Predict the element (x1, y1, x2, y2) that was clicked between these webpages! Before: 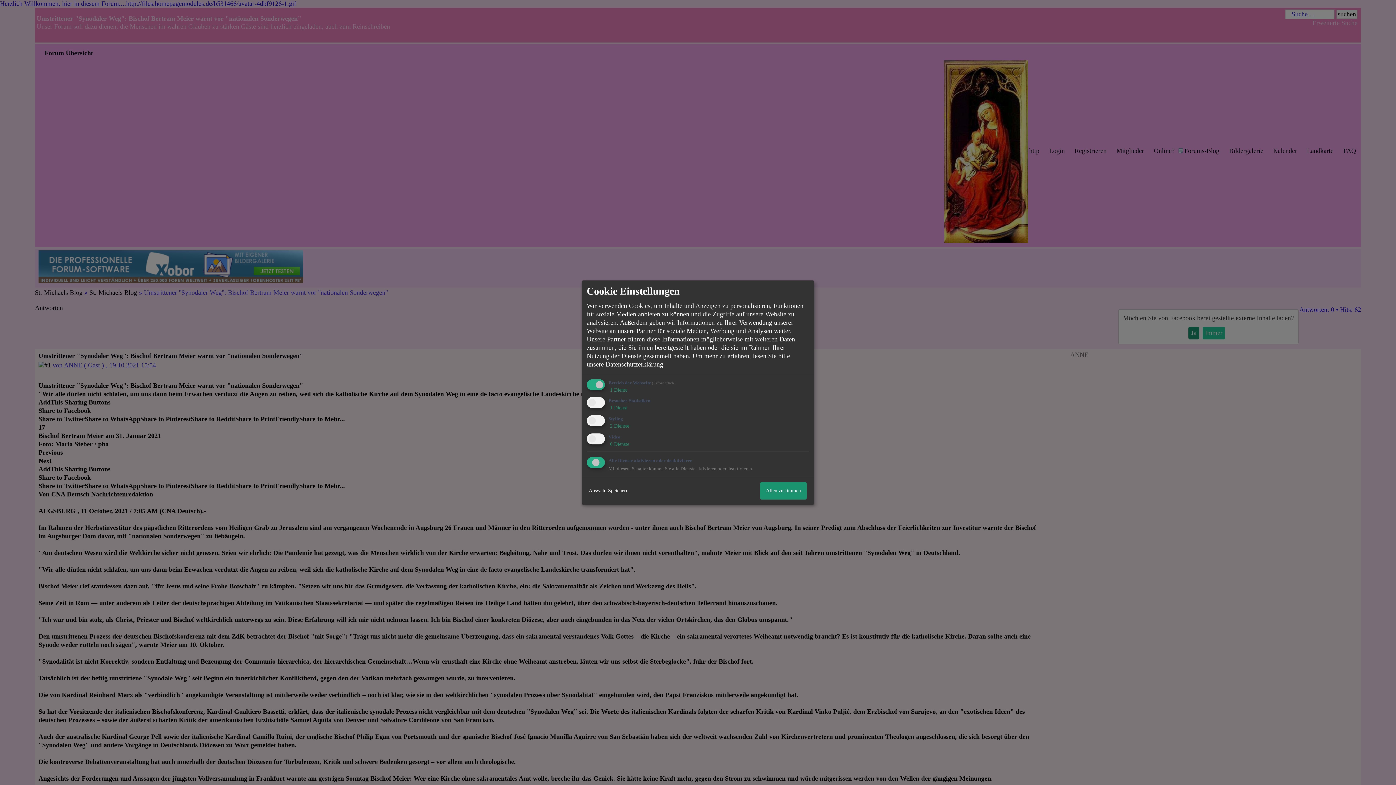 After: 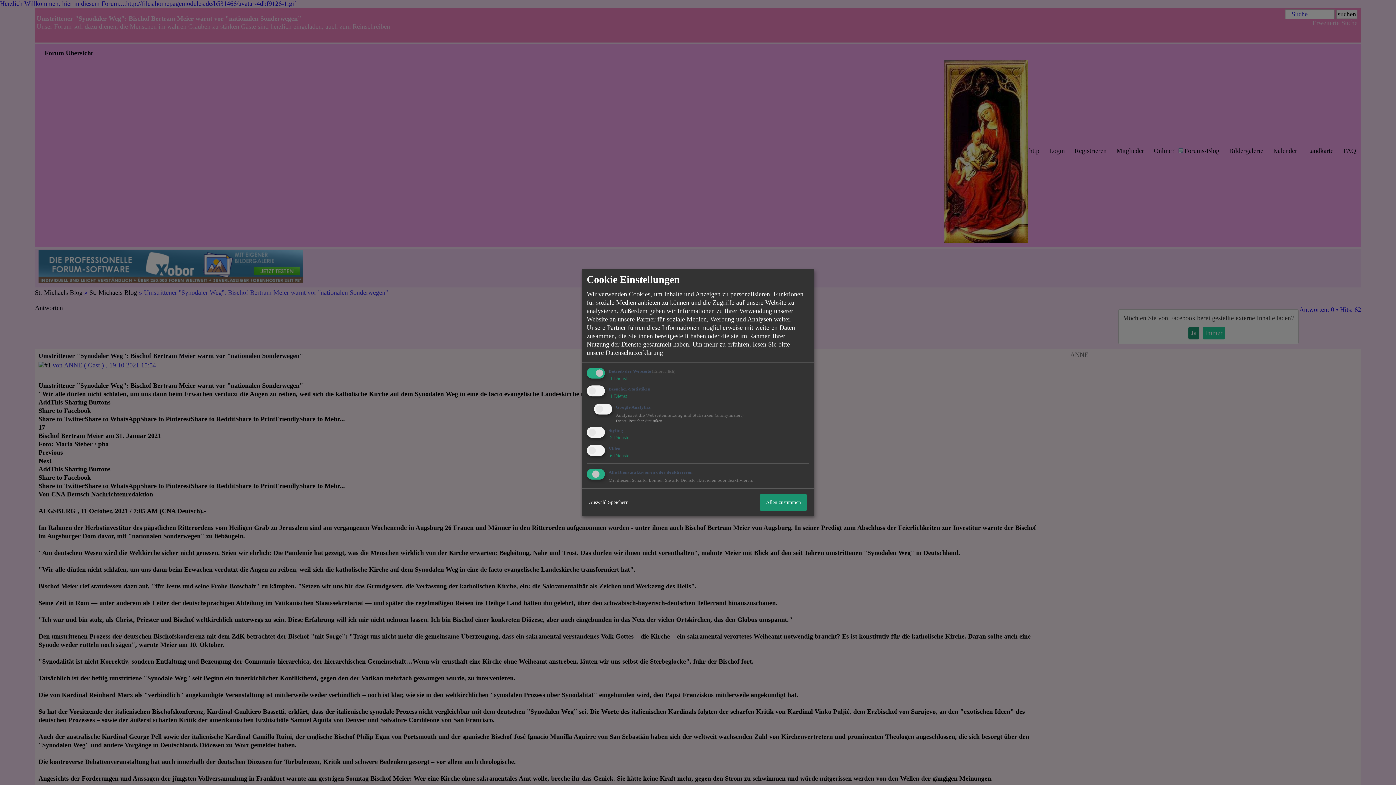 Action: bbox: (608, 405, 627, 410) label:  1 Dienst